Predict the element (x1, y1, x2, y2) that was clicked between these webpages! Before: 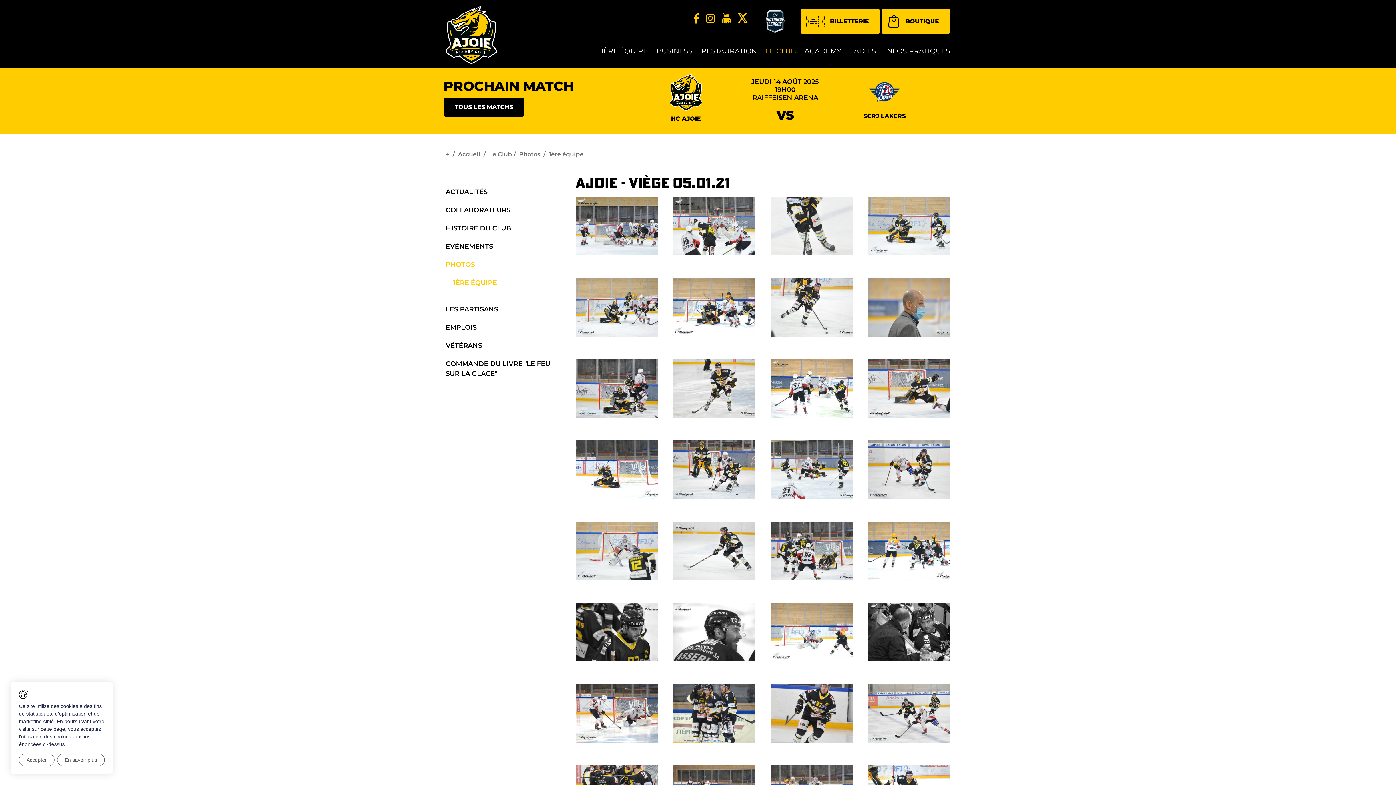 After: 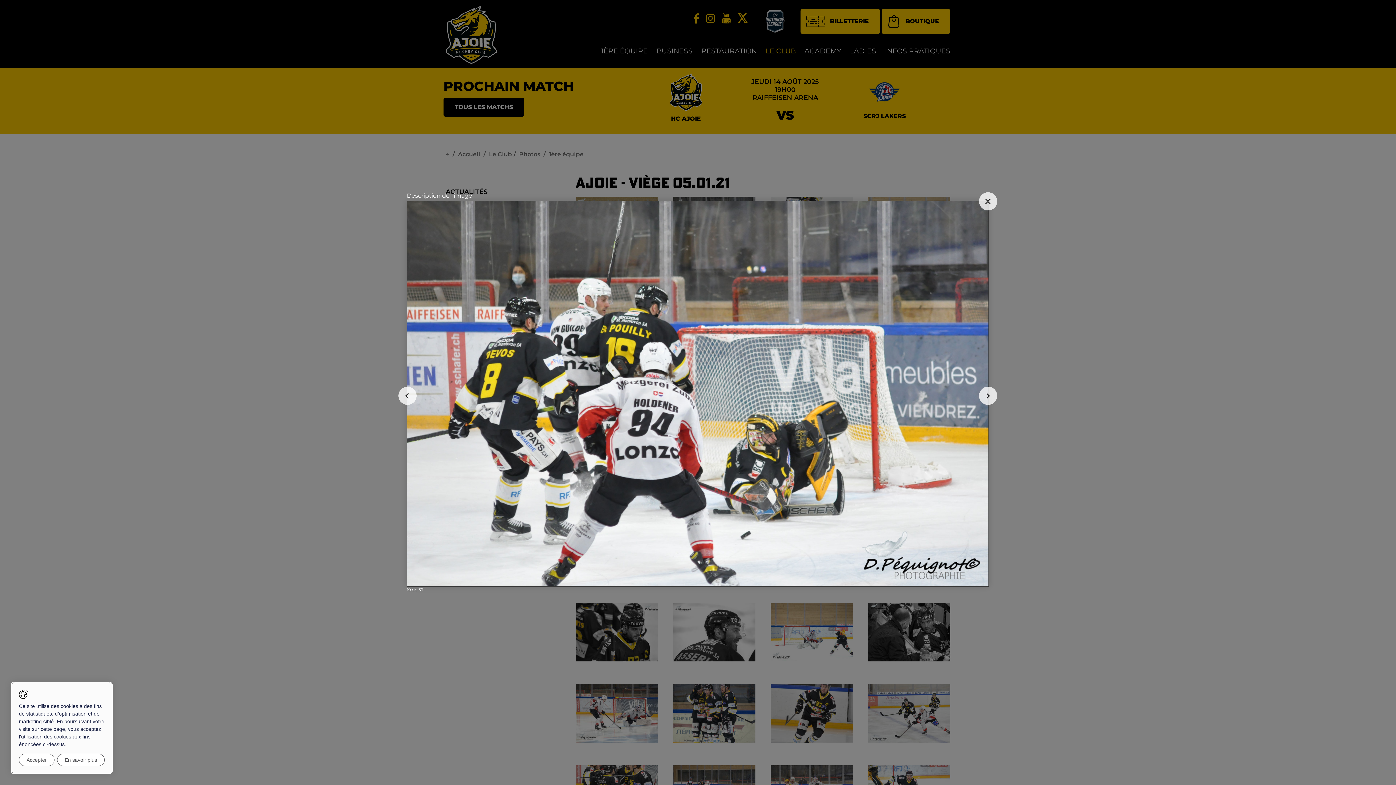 Action: bbox: (770, 547, 853, 554)